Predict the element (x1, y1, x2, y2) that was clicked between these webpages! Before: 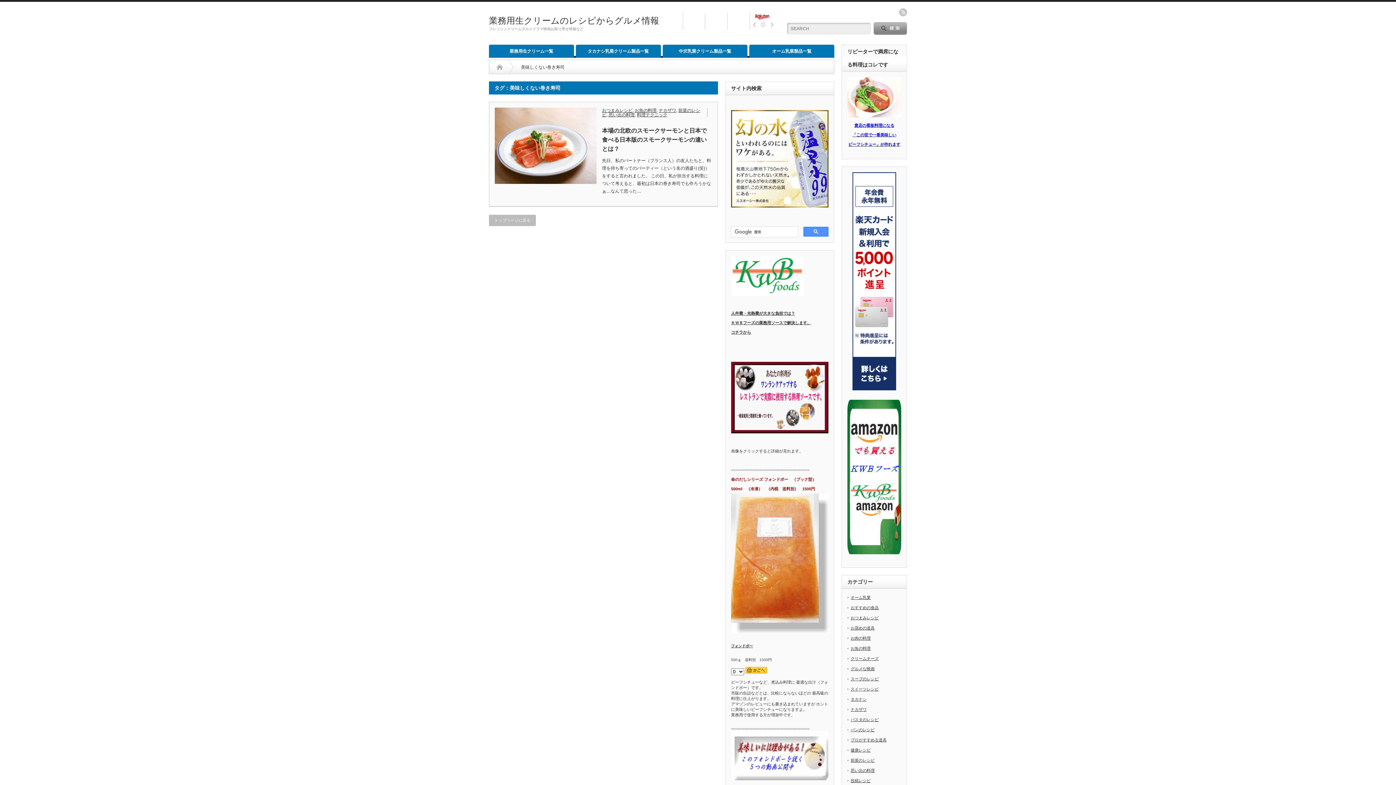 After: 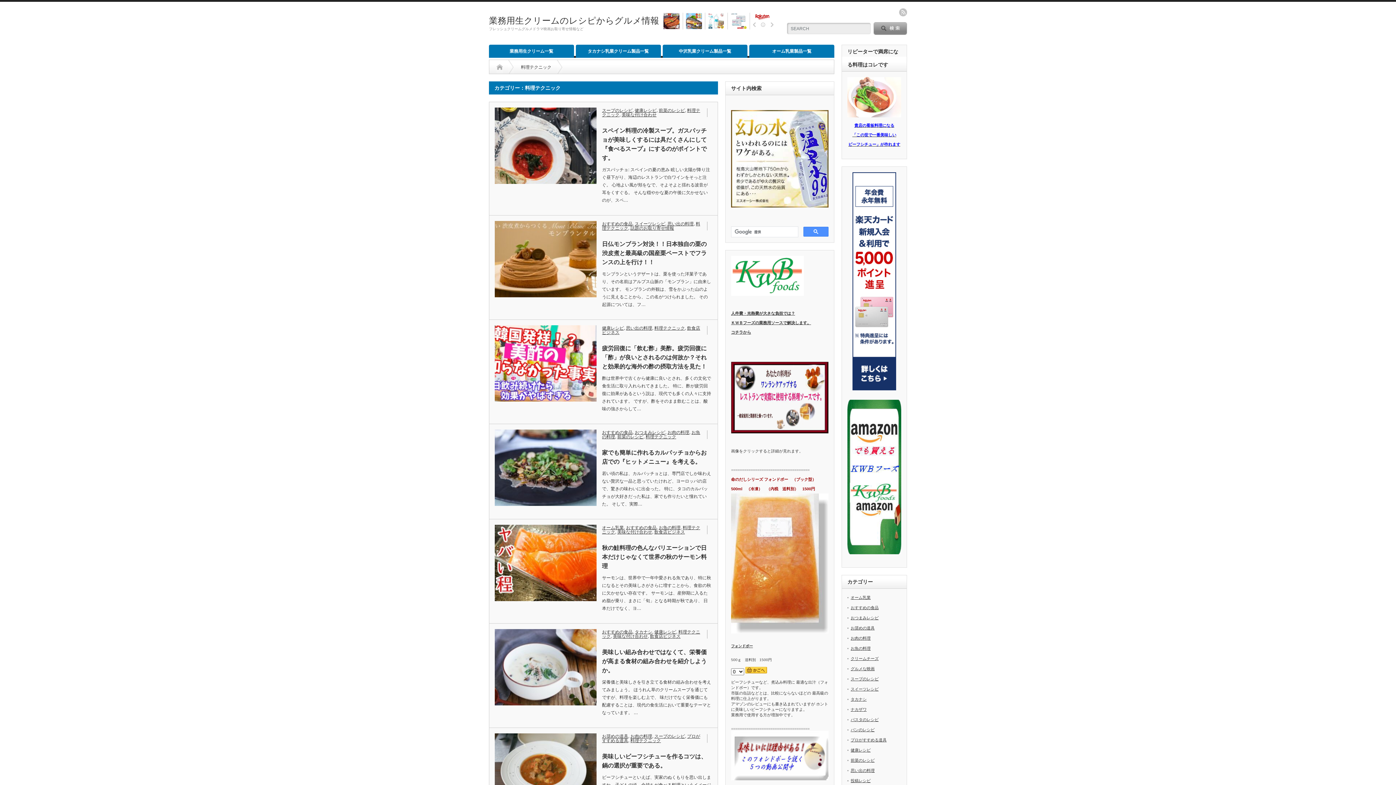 Action: label: 料理テクニック bbox: (637, 112, 667, 117)